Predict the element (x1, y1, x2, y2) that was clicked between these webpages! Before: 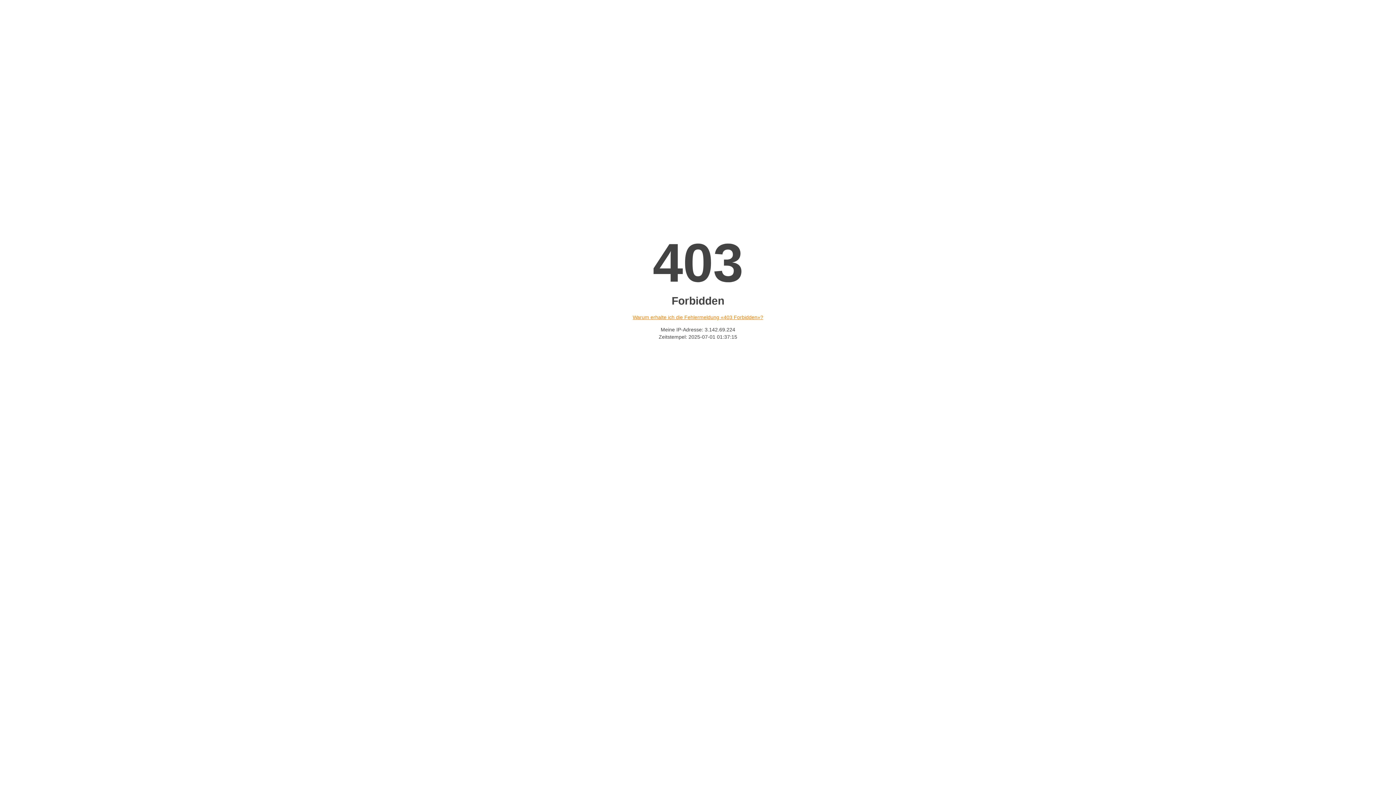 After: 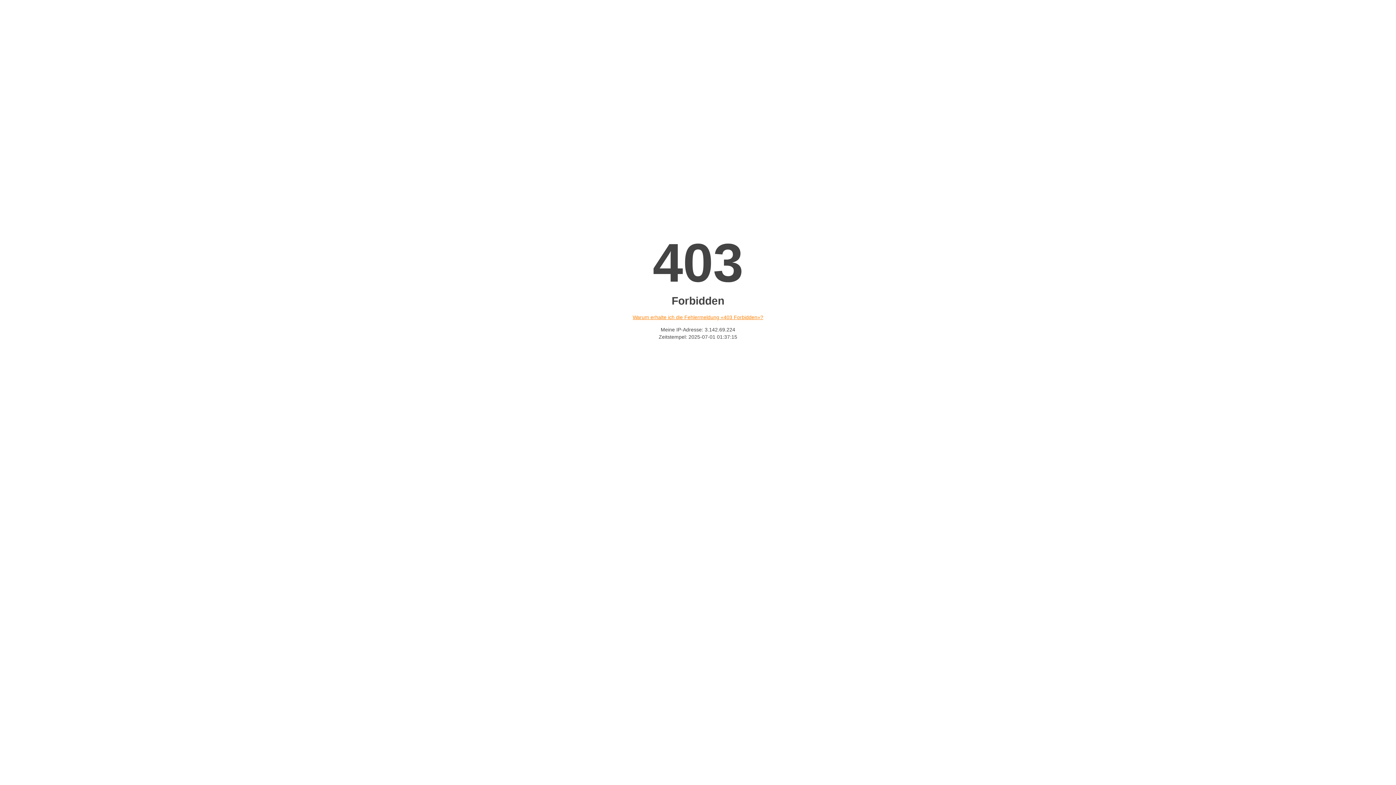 Action: bbox: (632, 314, 763, 320) label: Warum erhalte ich die Fehlermeldung «403 Forbidden»?